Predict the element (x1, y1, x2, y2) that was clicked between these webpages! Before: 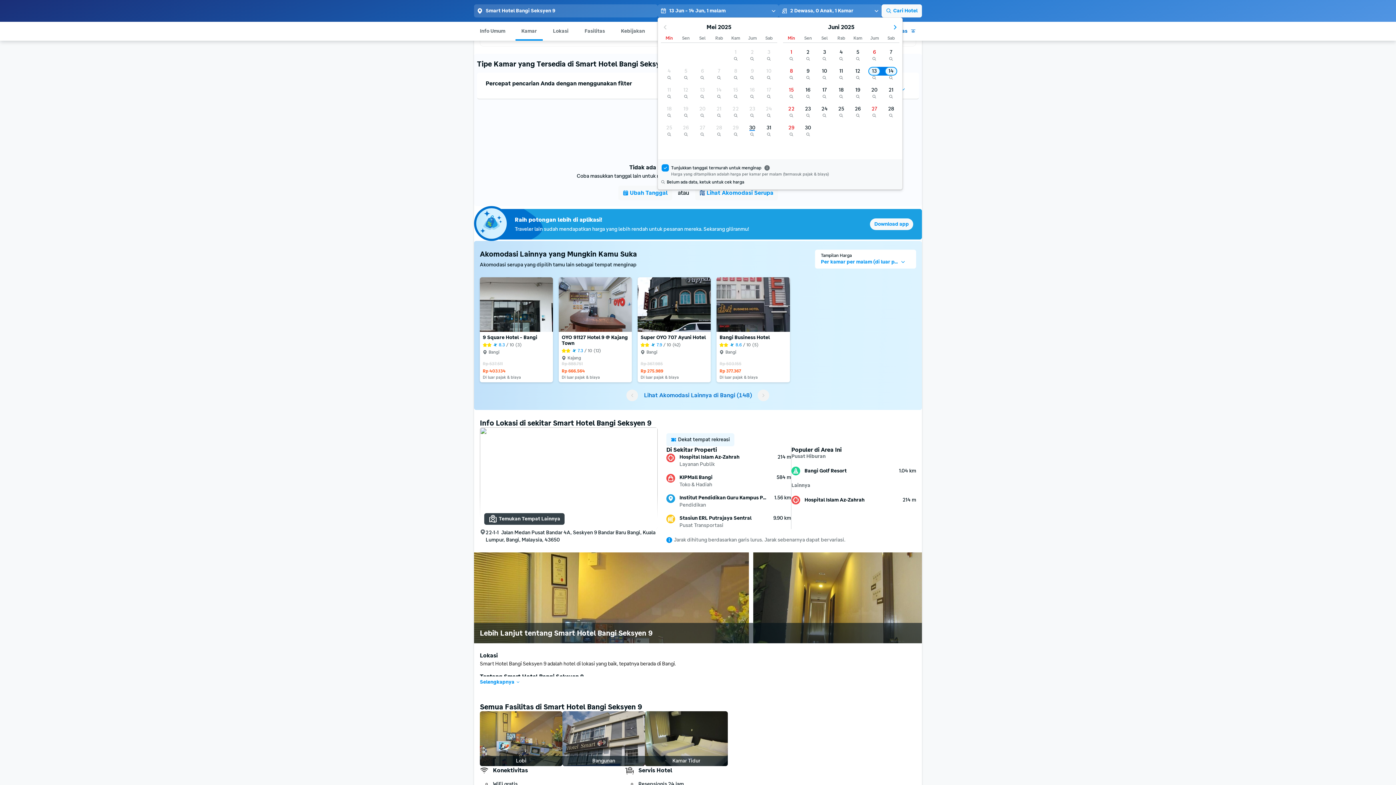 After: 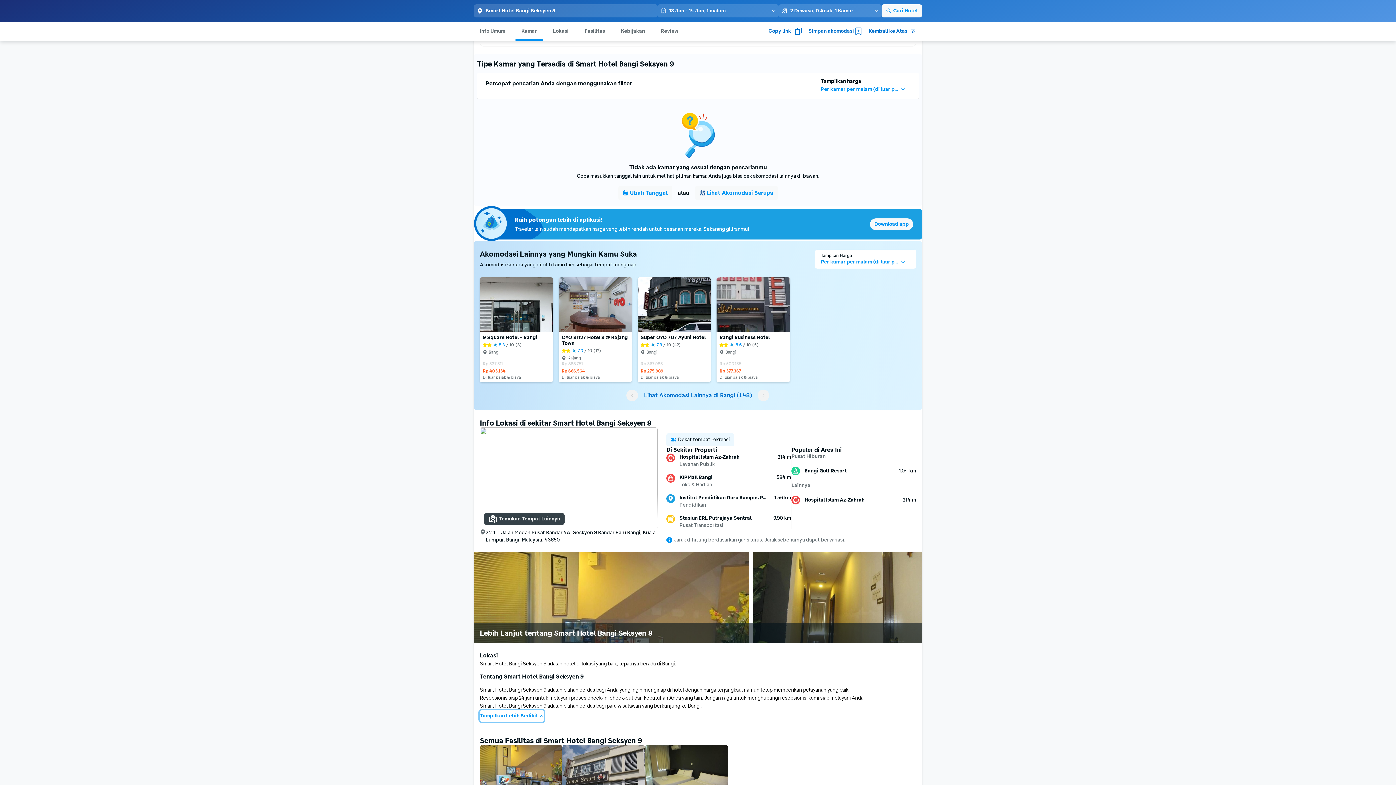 Action: label: Selengkapnya bbox: (480, 507, 520, 519)